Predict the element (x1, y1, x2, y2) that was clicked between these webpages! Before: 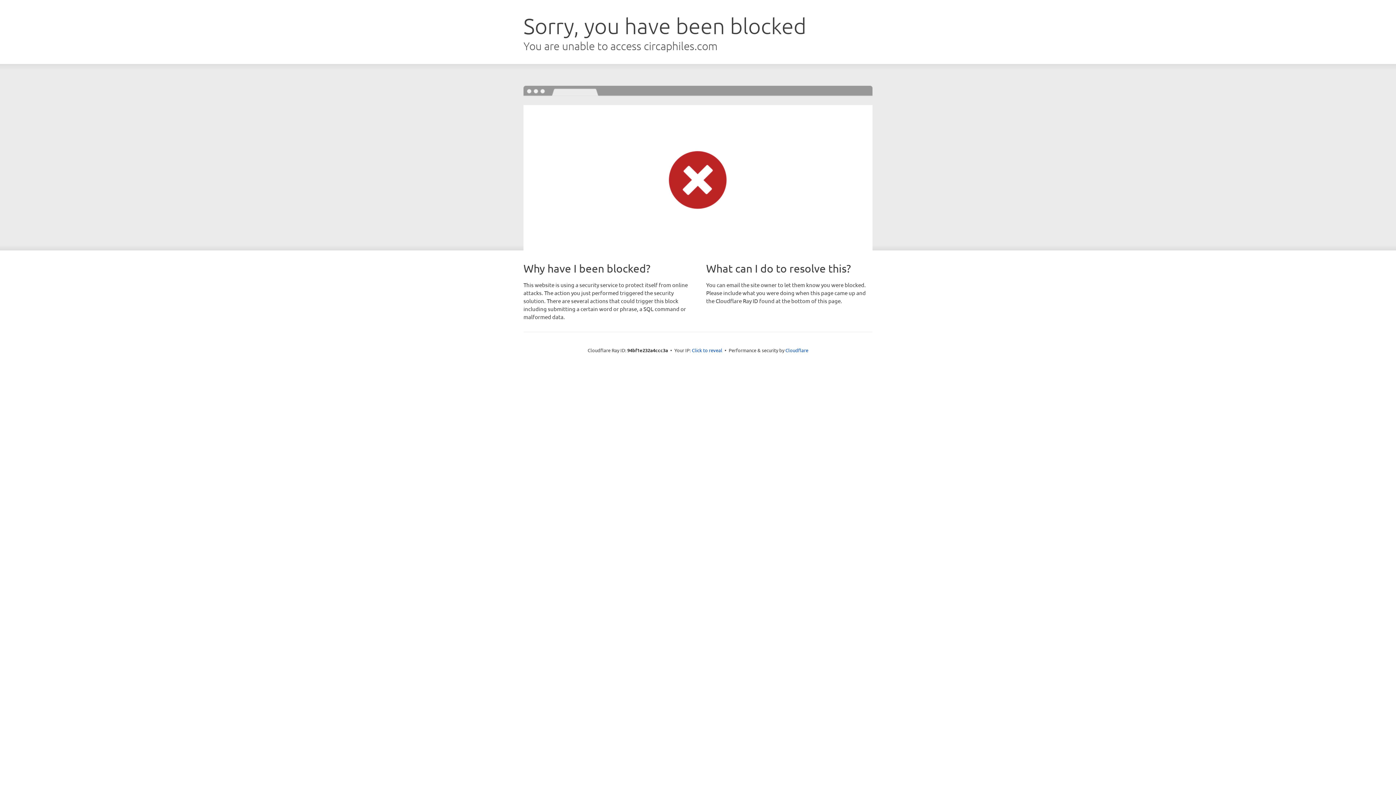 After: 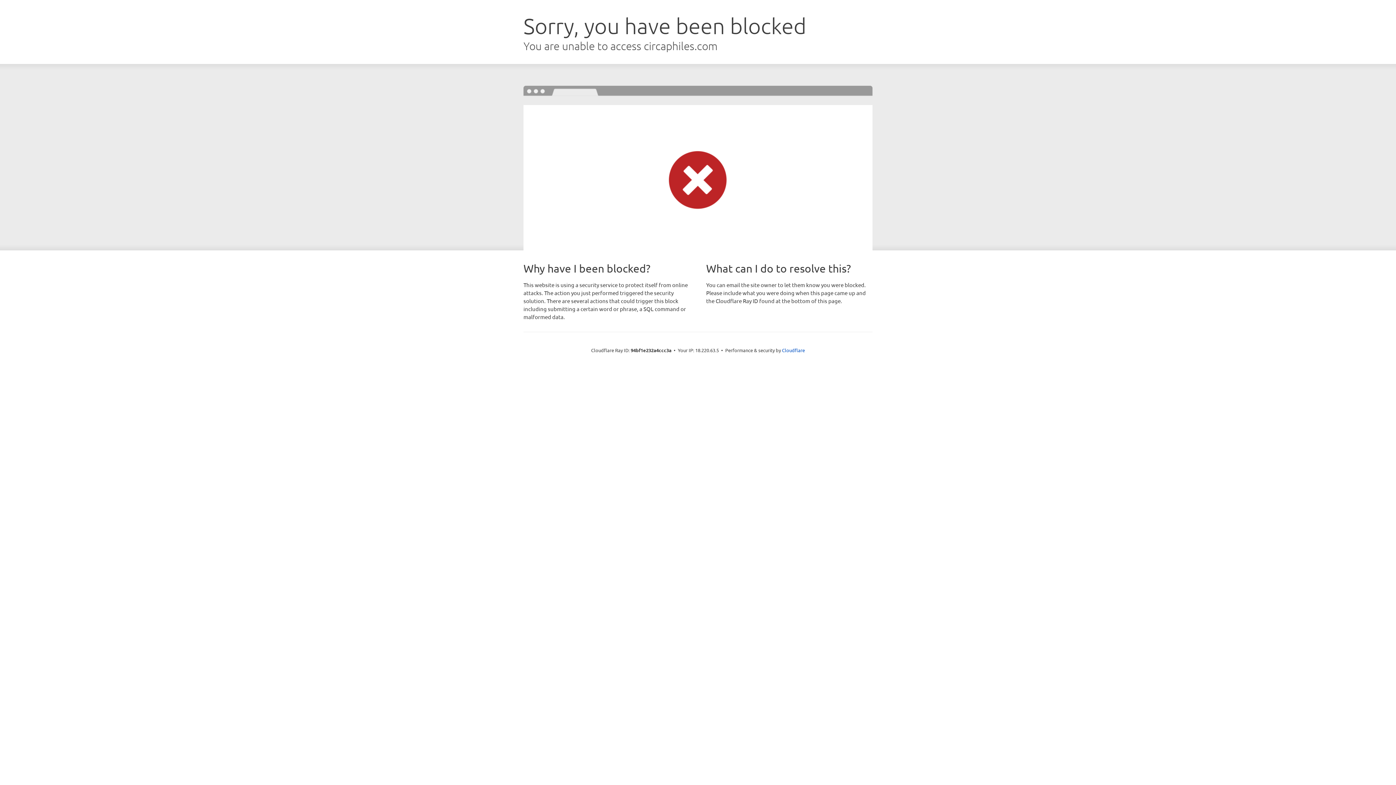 Action: label: Click to reveal bbox: (692, 346, 722, 353)